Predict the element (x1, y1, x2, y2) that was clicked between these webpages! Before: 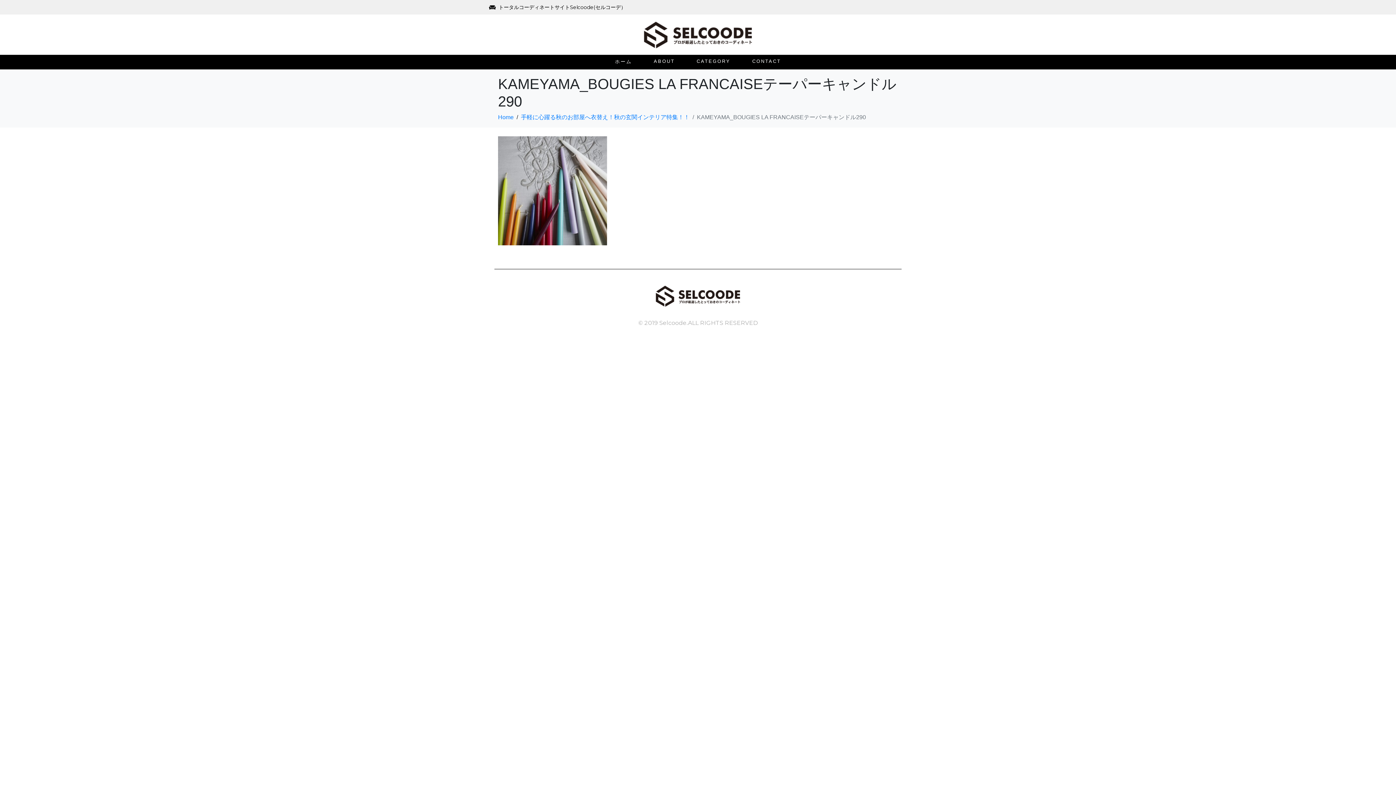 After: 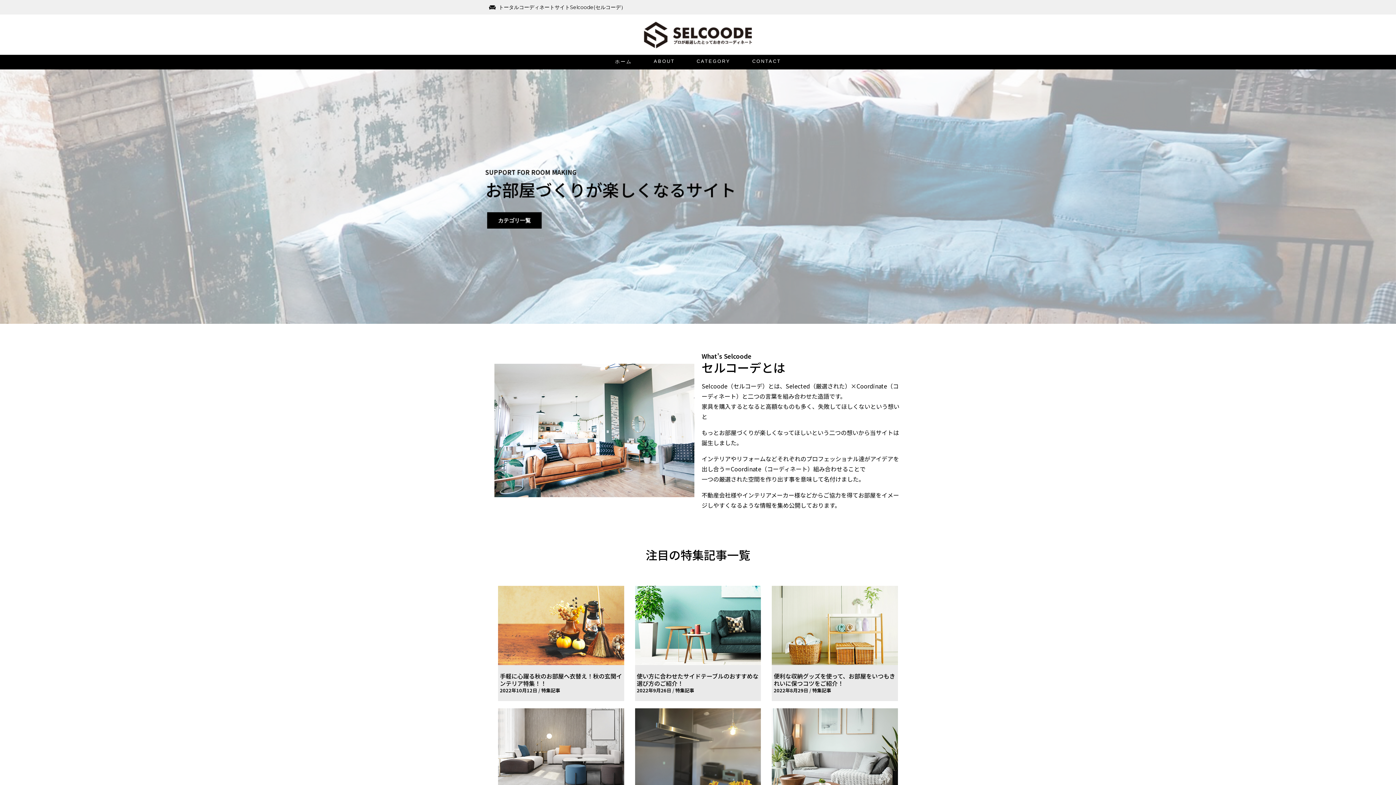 Action: bbox: (498, 114, 513, 120) label: Home